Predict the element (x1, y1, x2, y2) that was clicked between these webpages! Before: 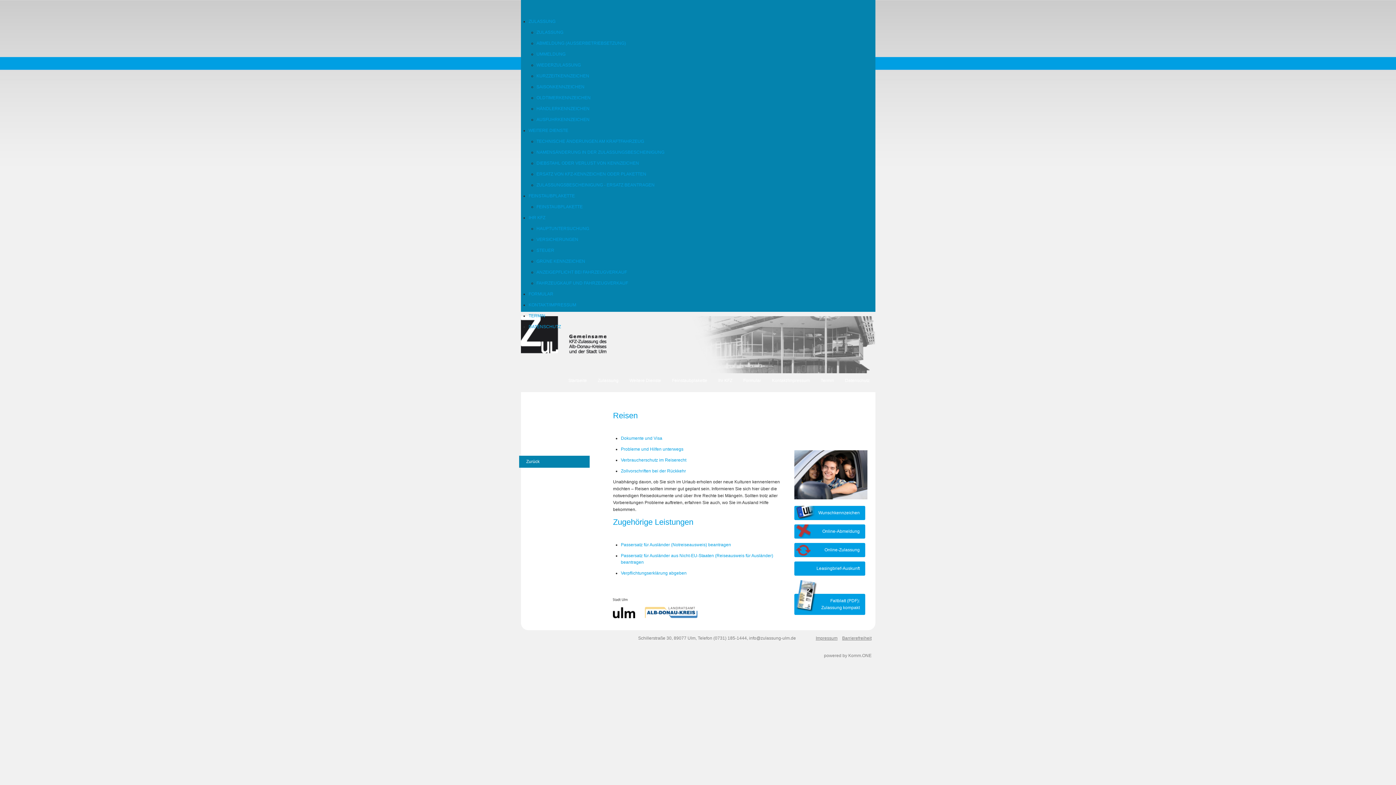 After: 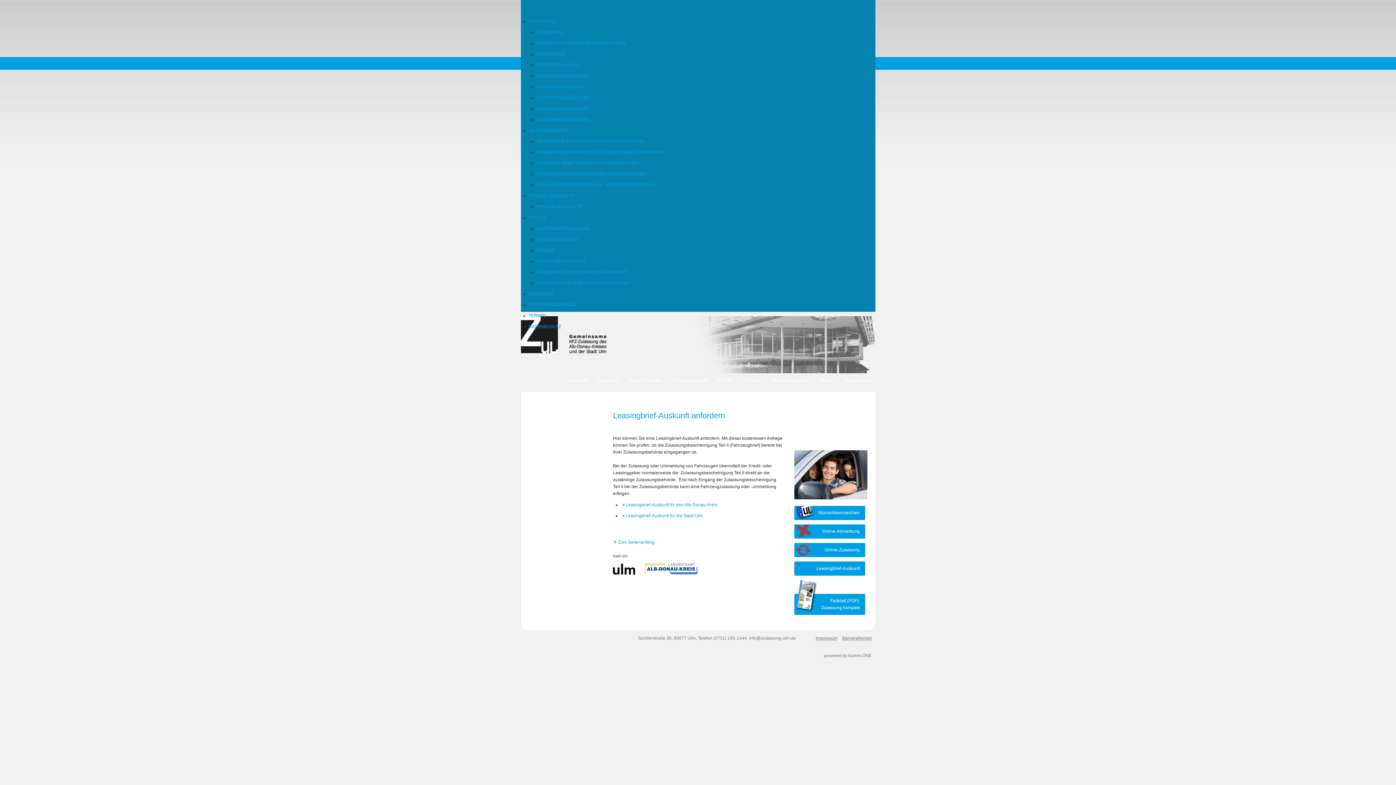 Action: bbox: (794, 561, 865, 575) label: Leasingbrief-Auskunft